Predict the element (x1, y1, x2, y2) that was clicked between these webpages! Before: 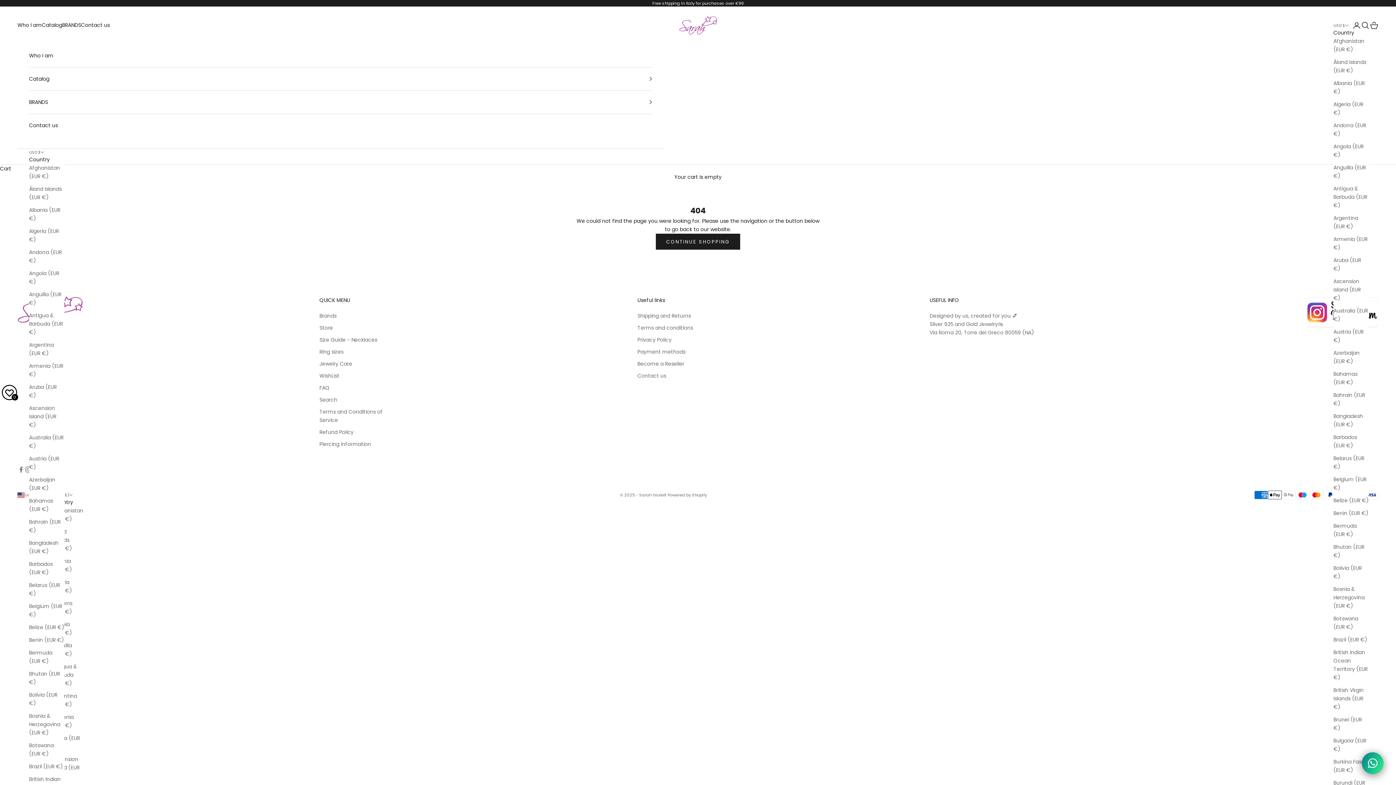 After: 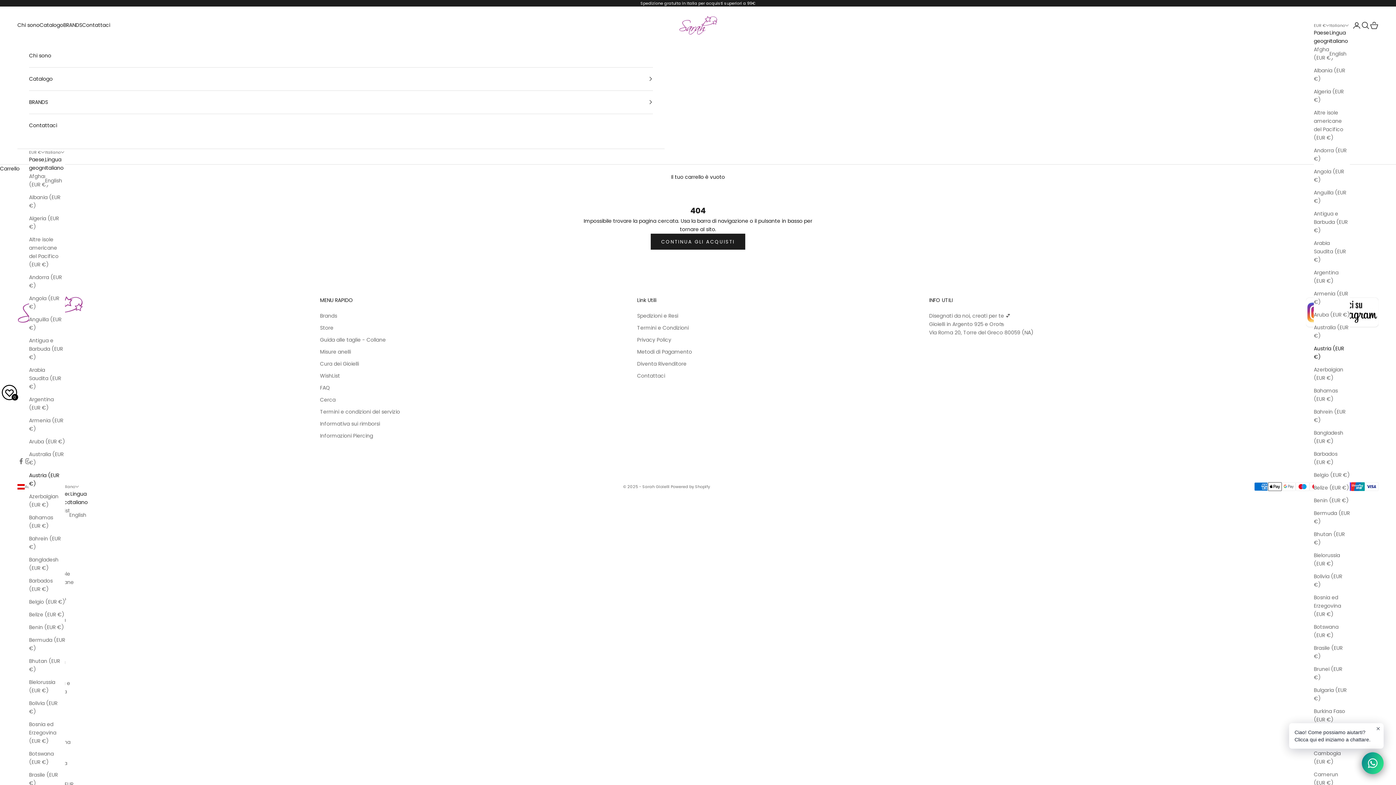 Action: label: Austria (EUR €) bbox: (29, 454, 64, 471)